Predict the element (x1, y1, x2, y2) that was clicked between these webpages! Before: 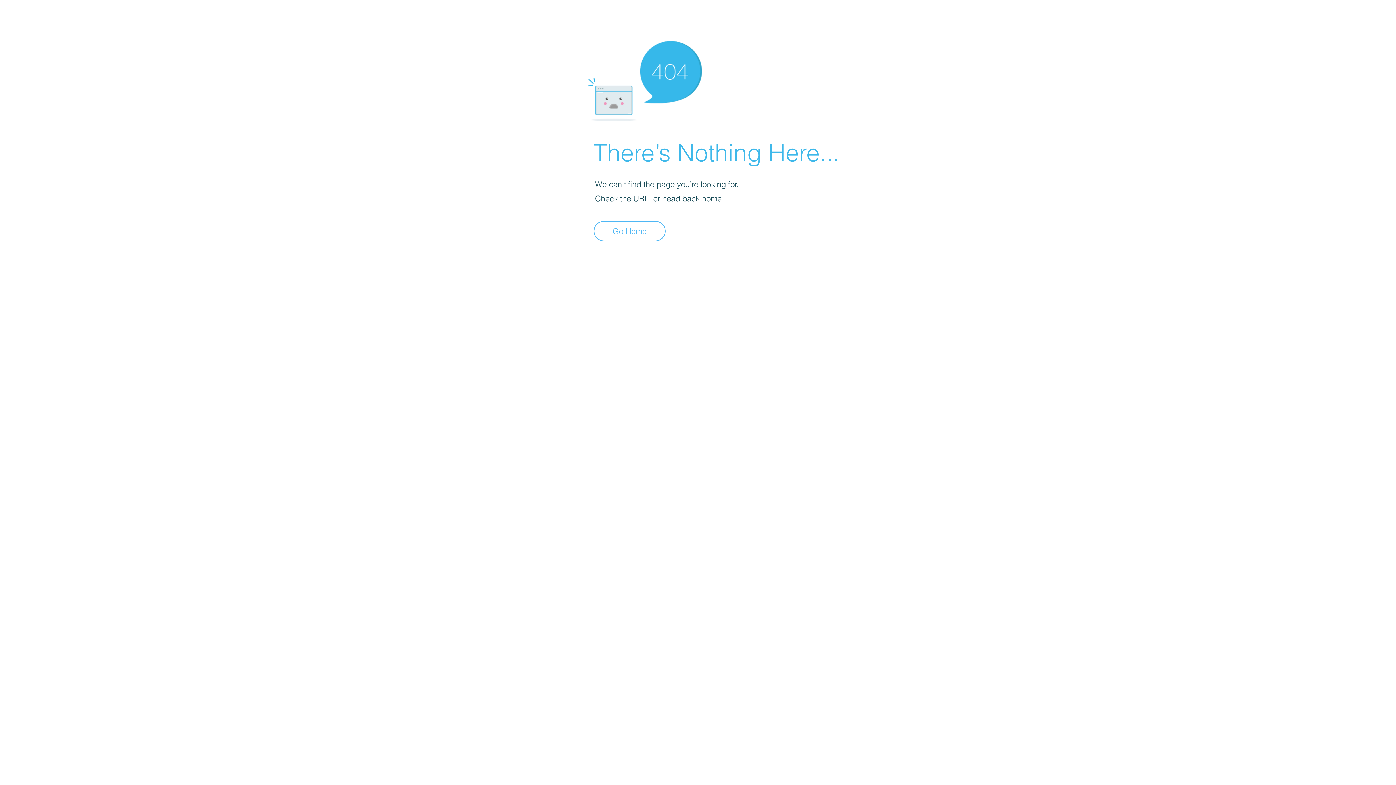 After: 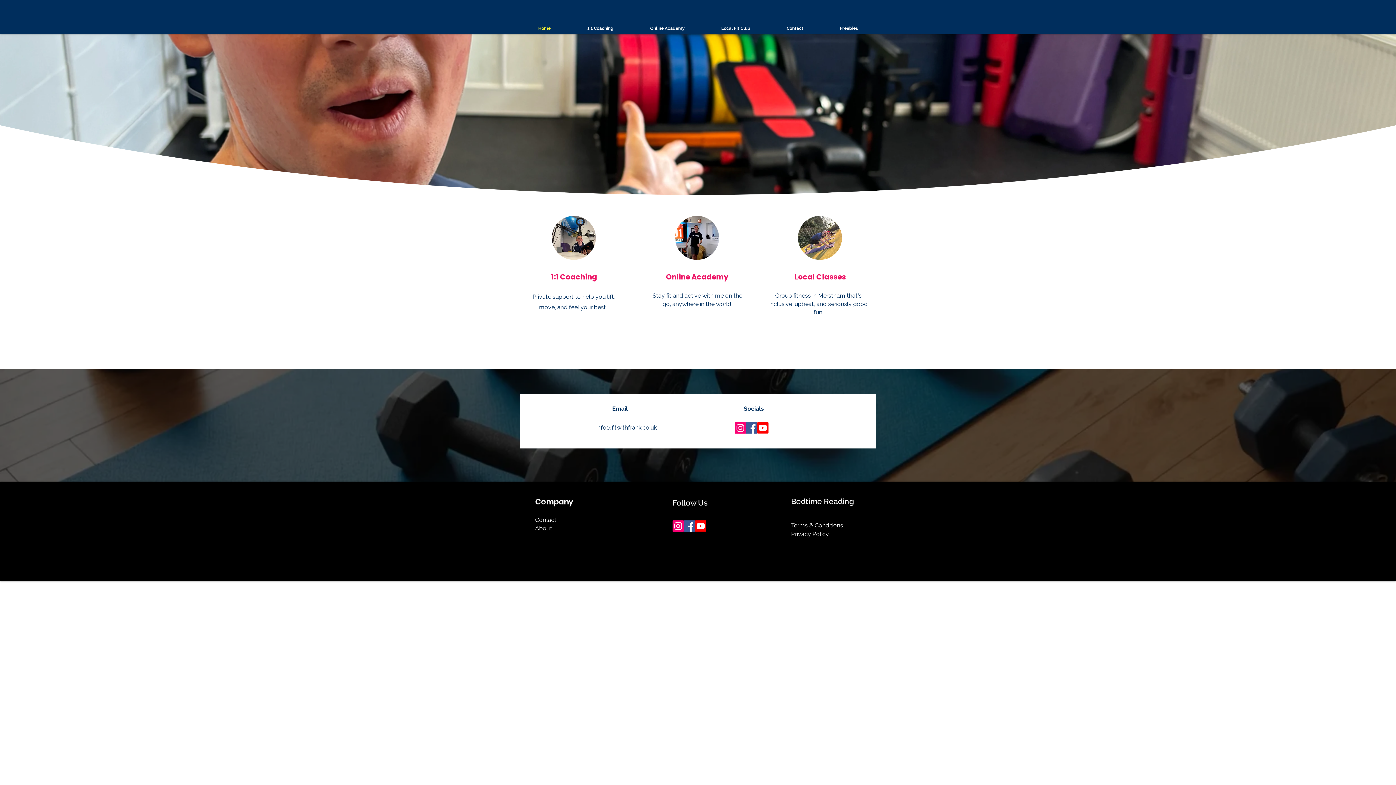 Action: bbox: (593, 221, 665, 241) label: Go Home